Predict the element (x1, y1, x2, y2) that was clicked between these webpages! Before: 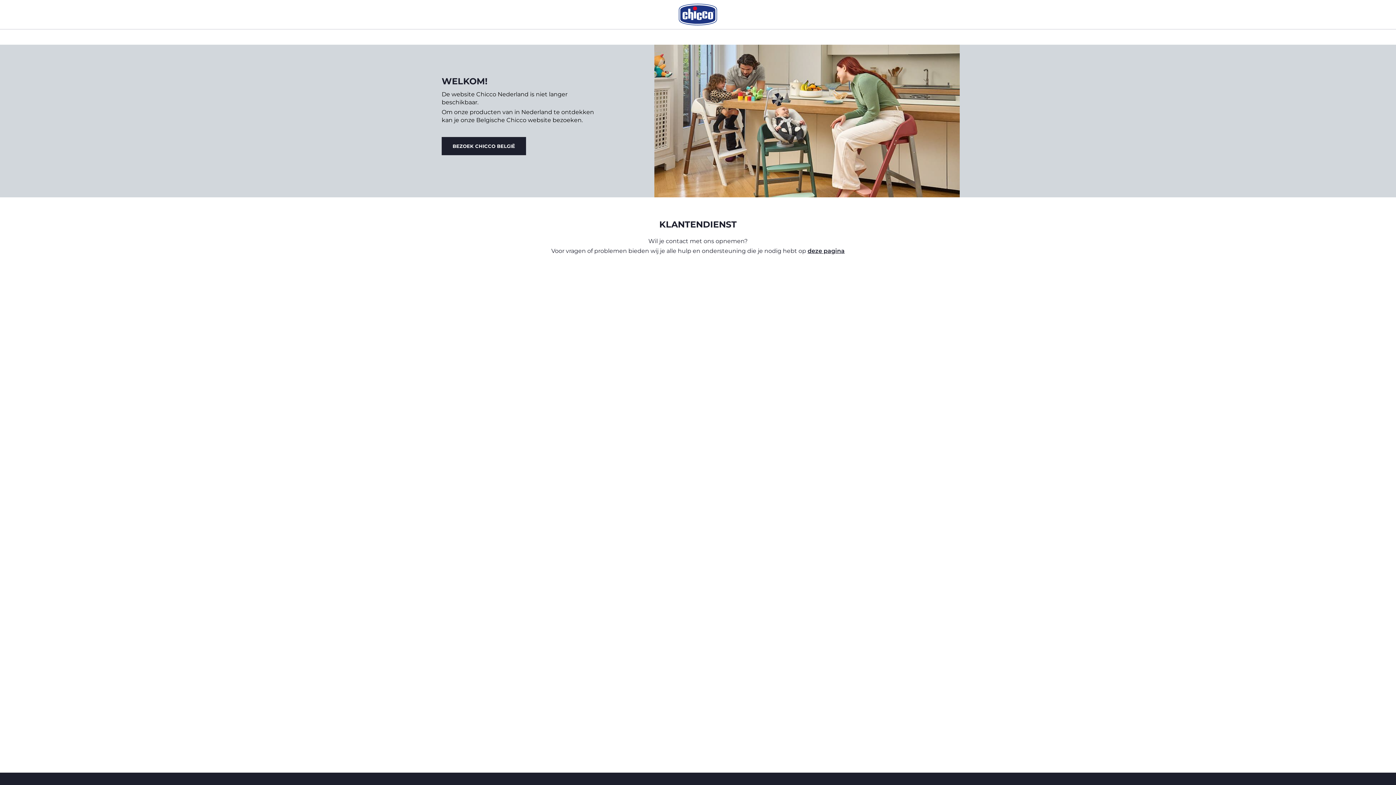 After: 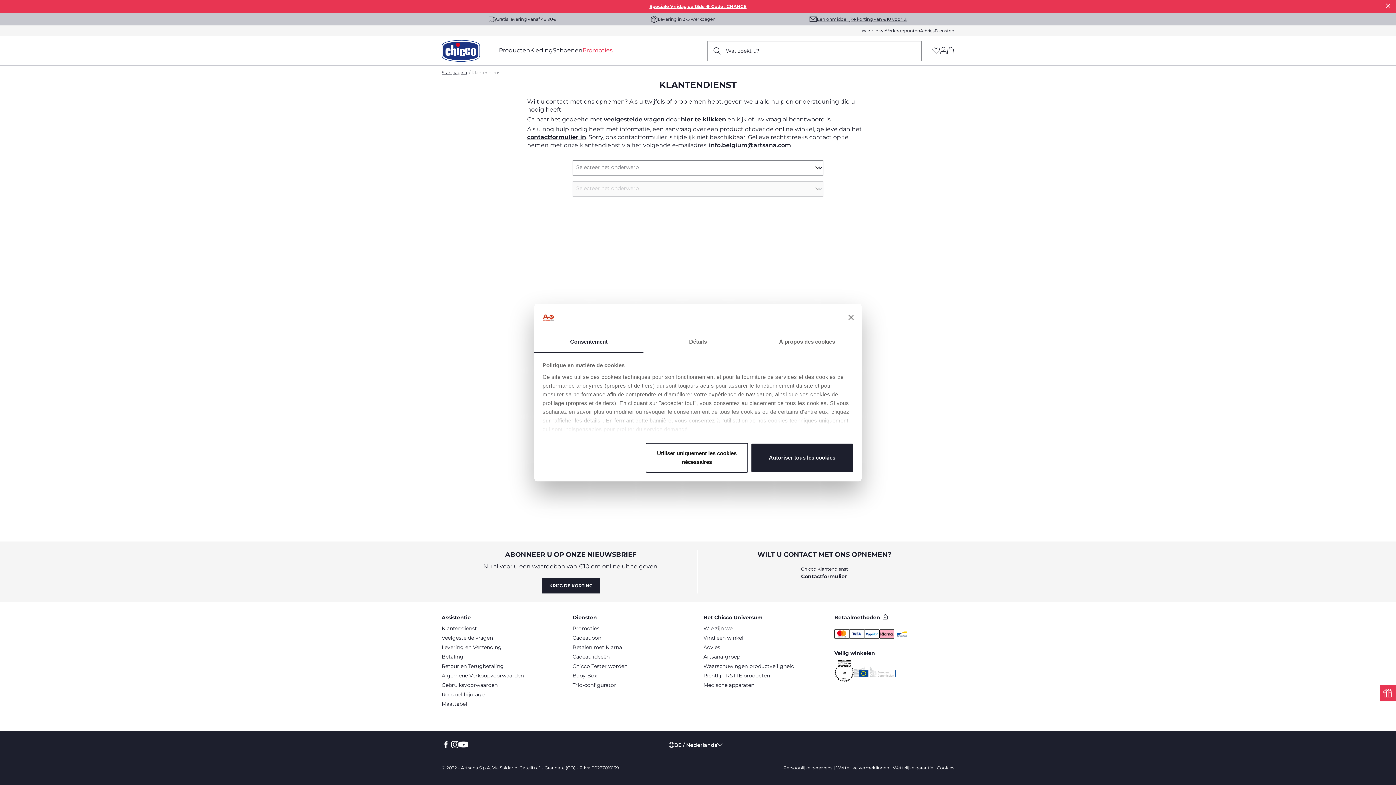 Action: label: deze pagina bbox: (807, 247, 844, 254)